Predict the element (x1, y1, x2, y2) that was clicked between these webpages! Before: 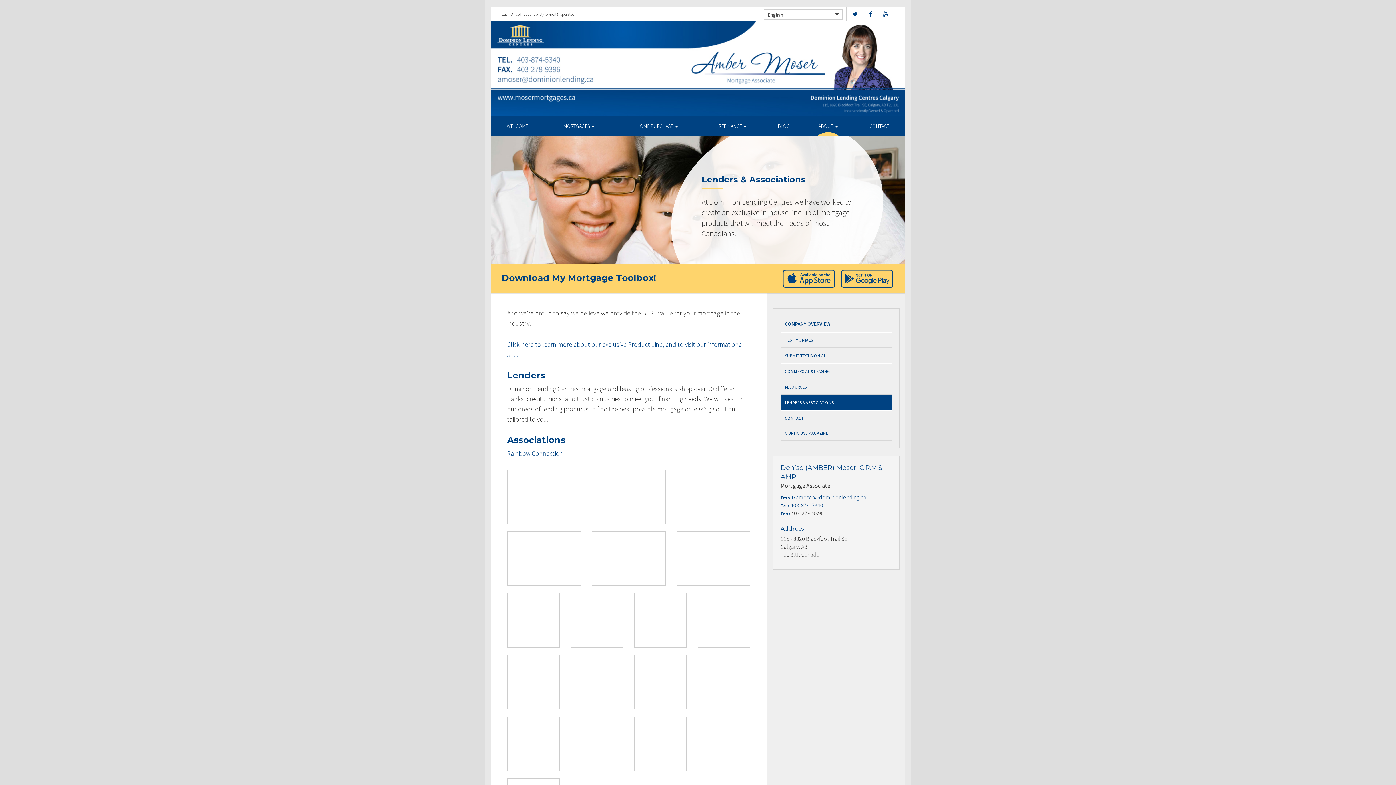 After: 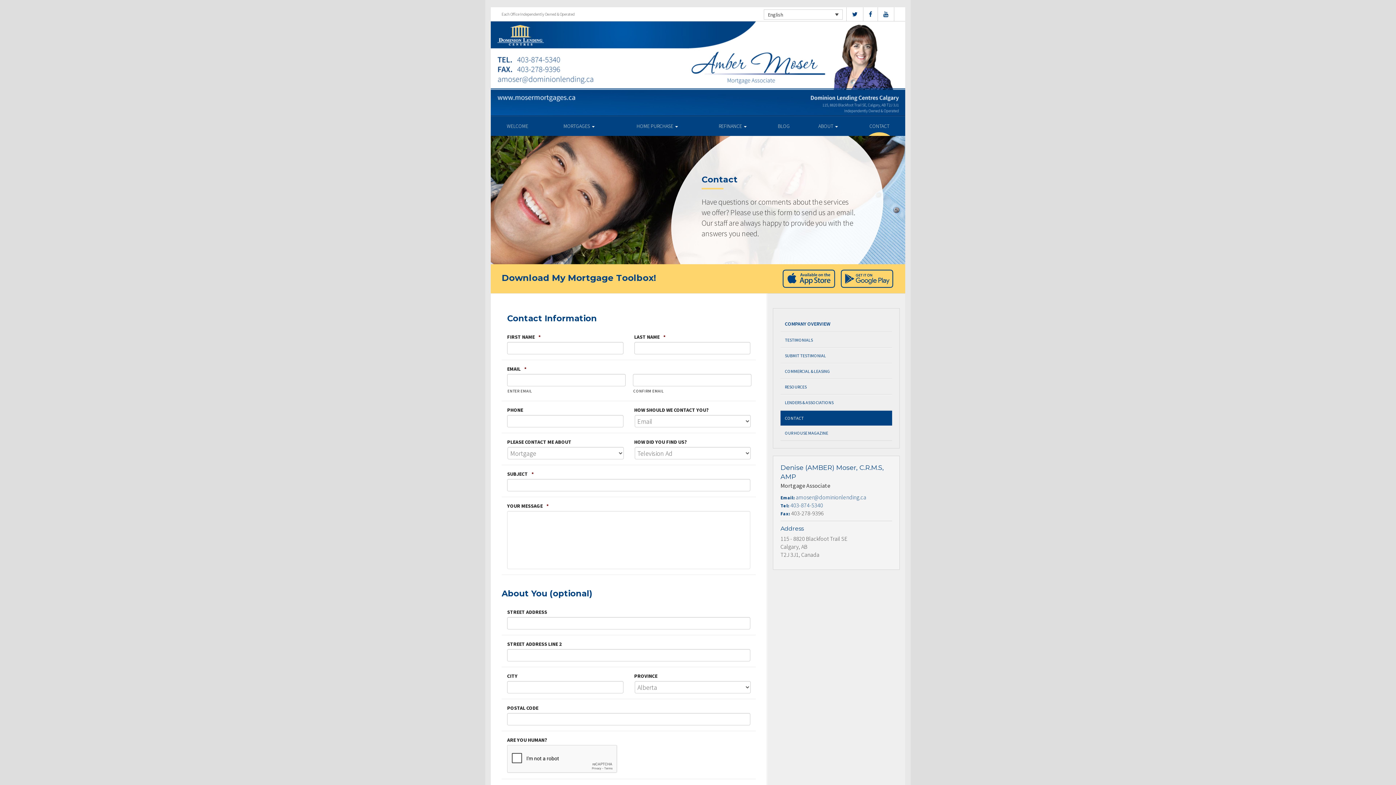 Action: label: CONTACT bbox: (853, 116, 905, 136)